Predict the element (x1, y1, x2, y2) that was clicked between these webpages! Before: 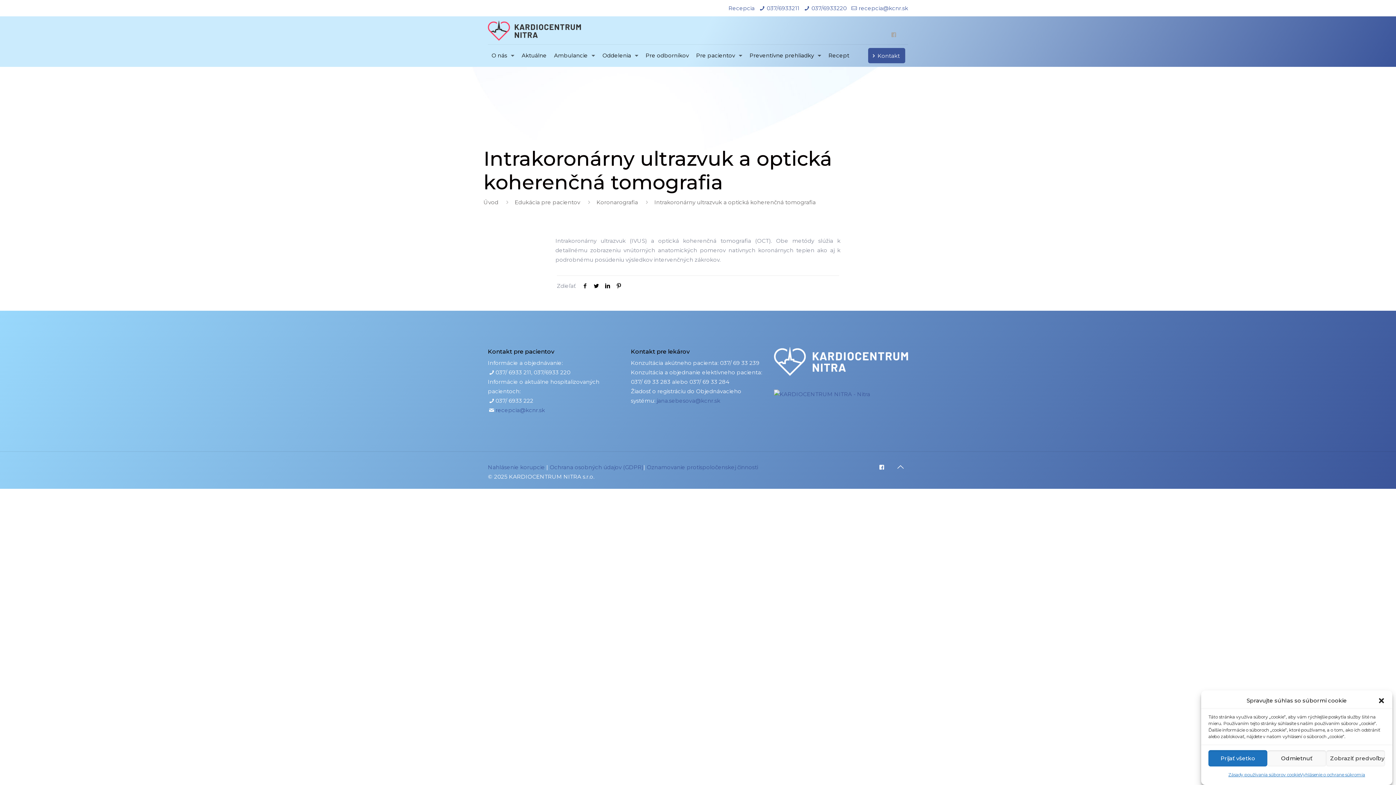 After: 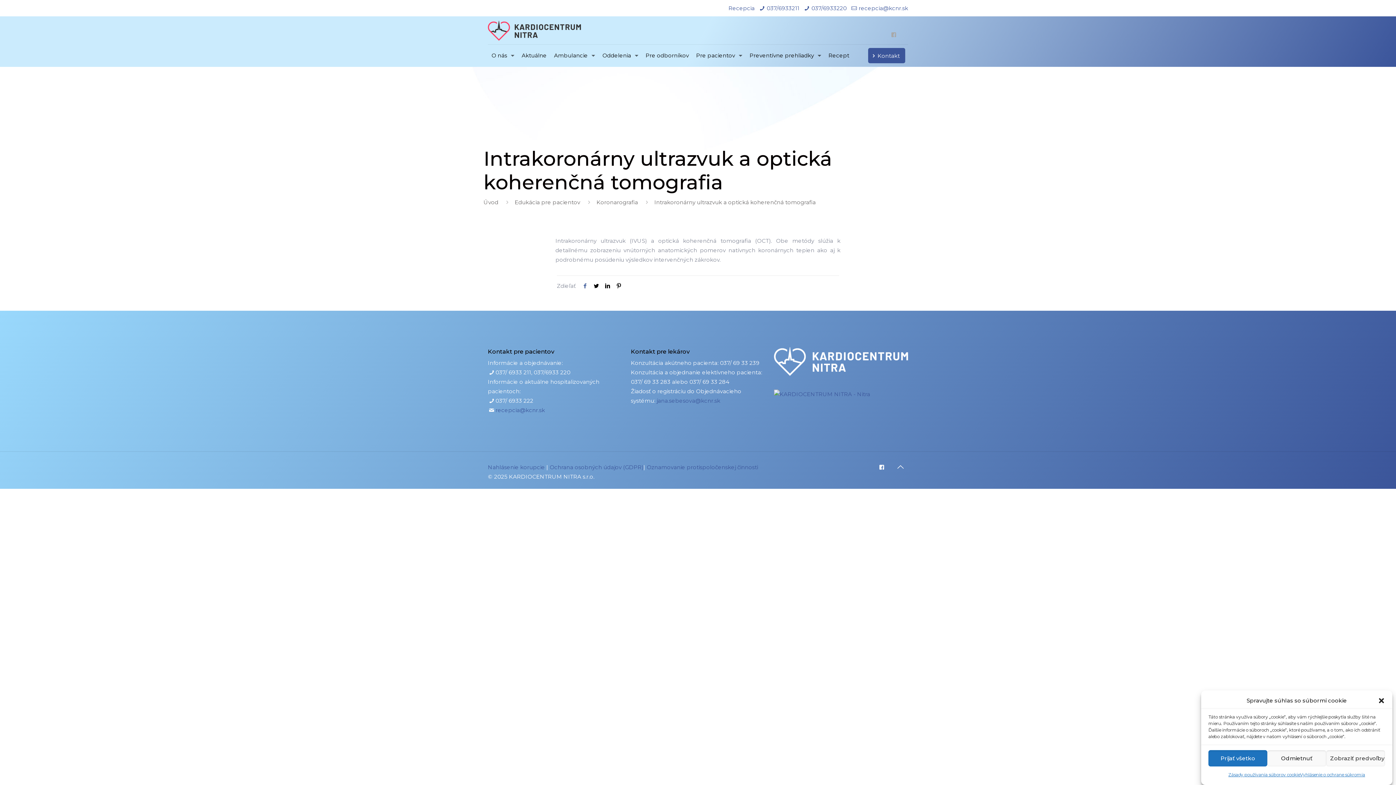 Action: bbox: (579, 282, 590, 289)